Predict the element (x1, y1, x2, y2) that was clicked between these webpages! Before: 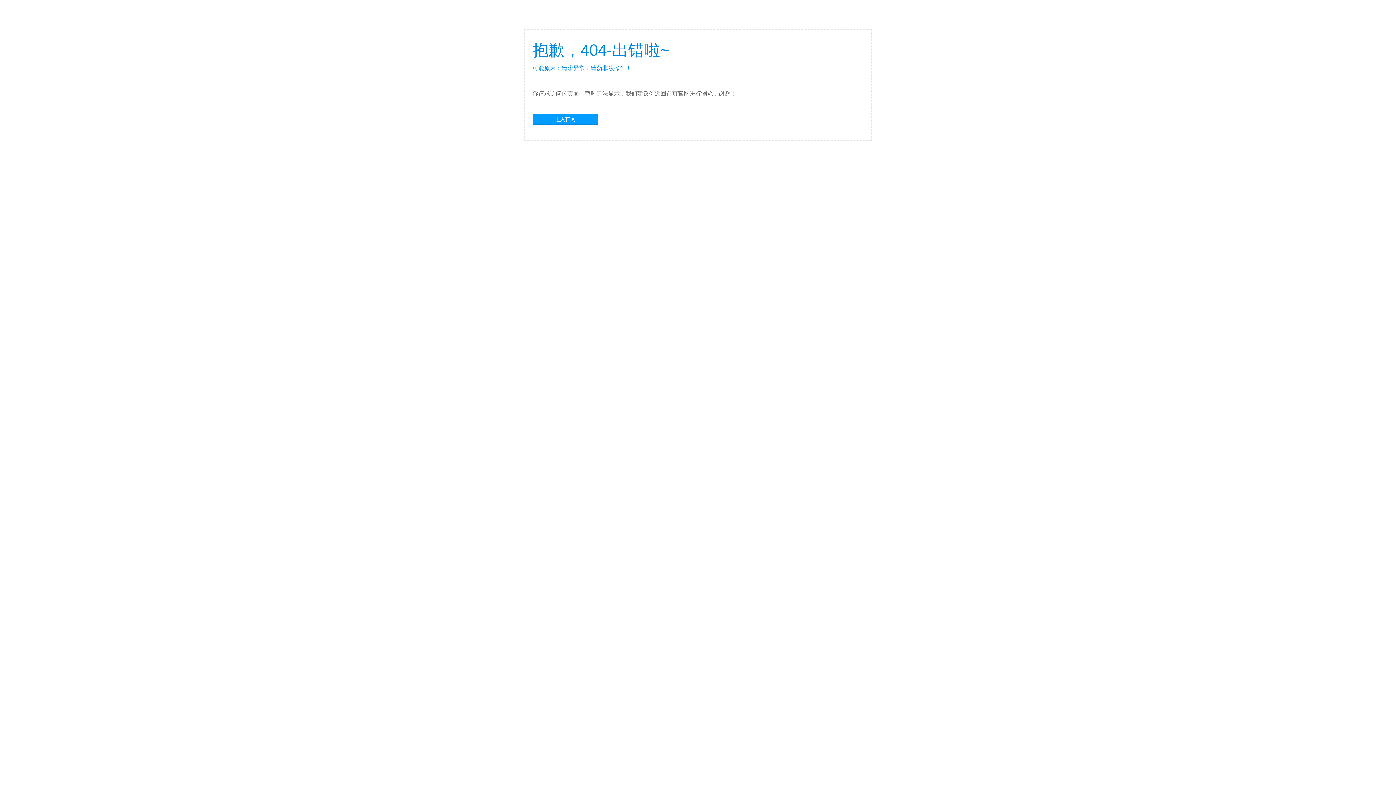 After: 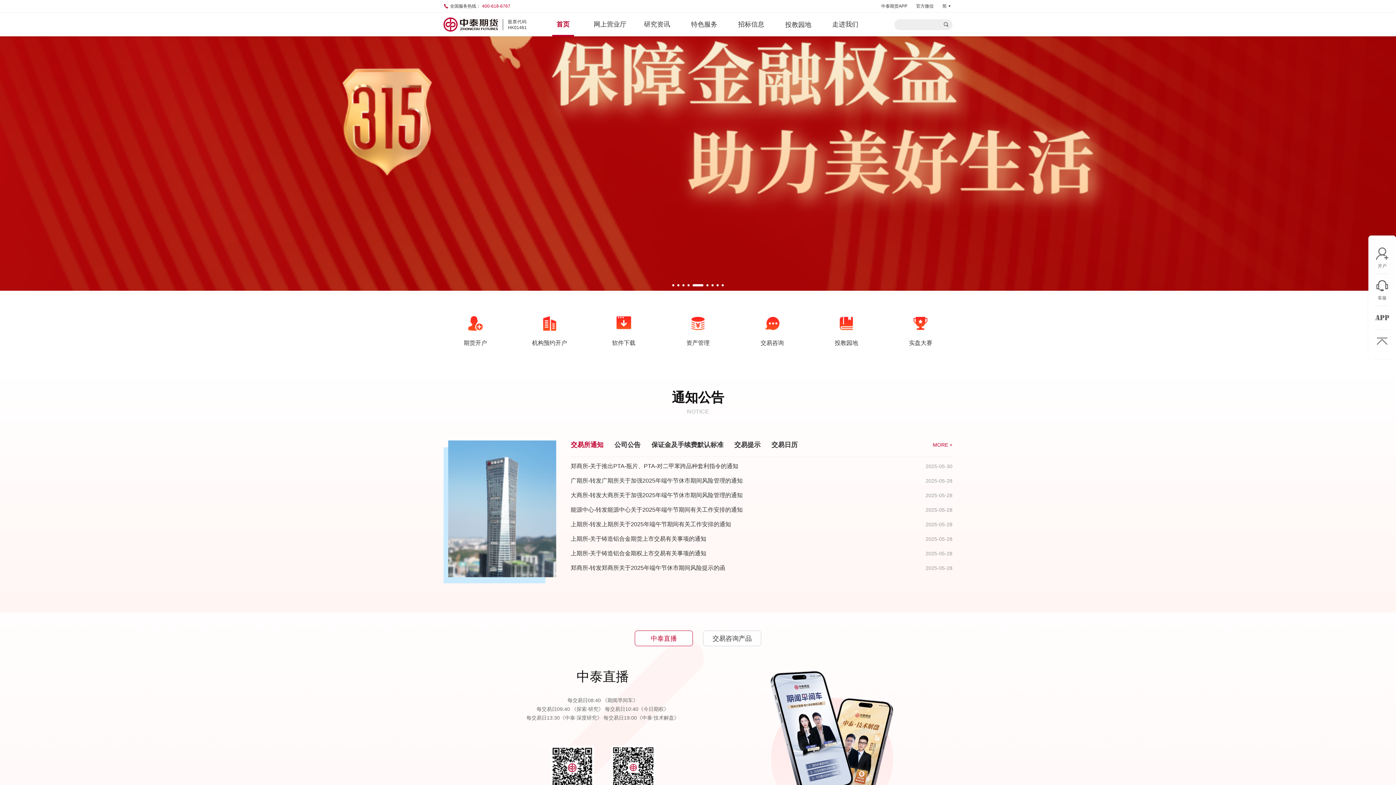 Action: label: 进入官网 bbox: (532, 113, 598, 124)